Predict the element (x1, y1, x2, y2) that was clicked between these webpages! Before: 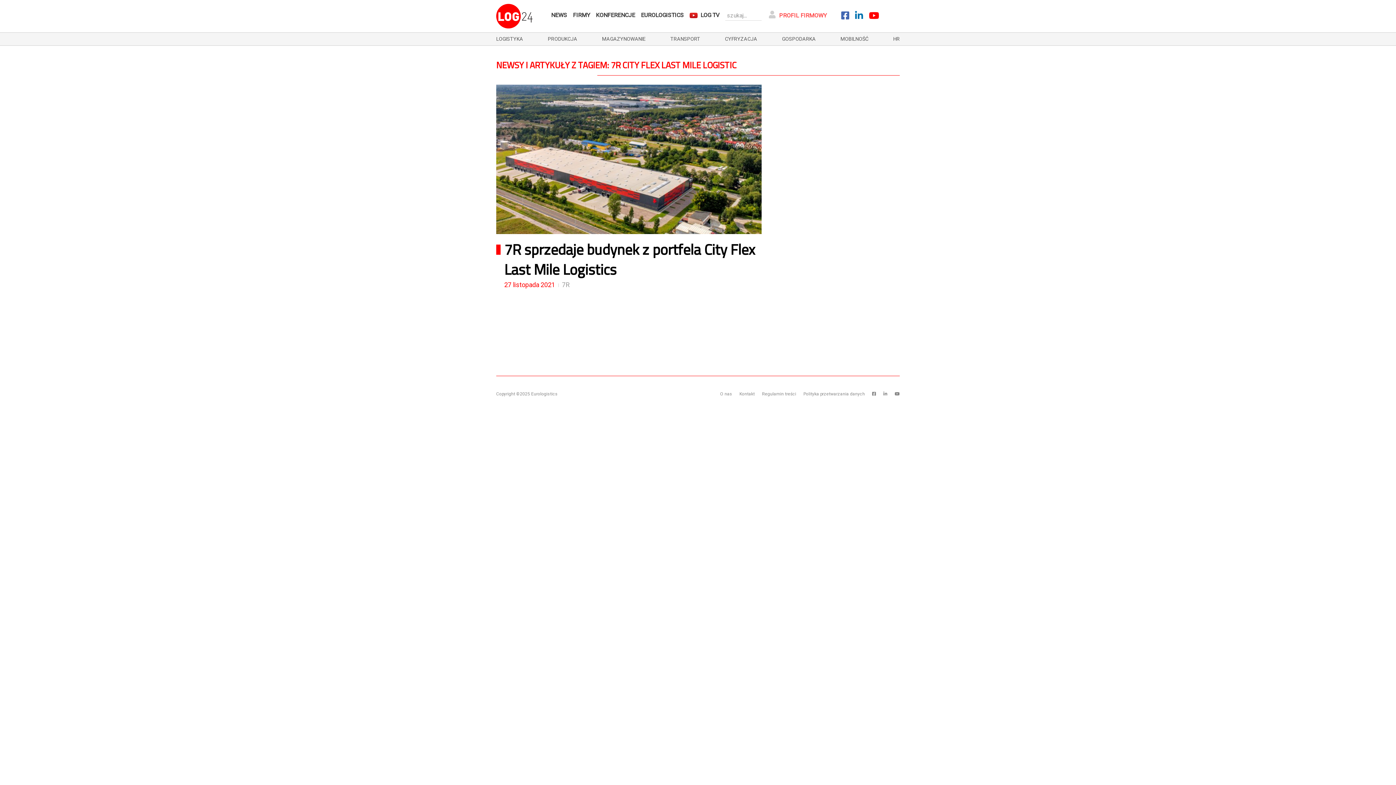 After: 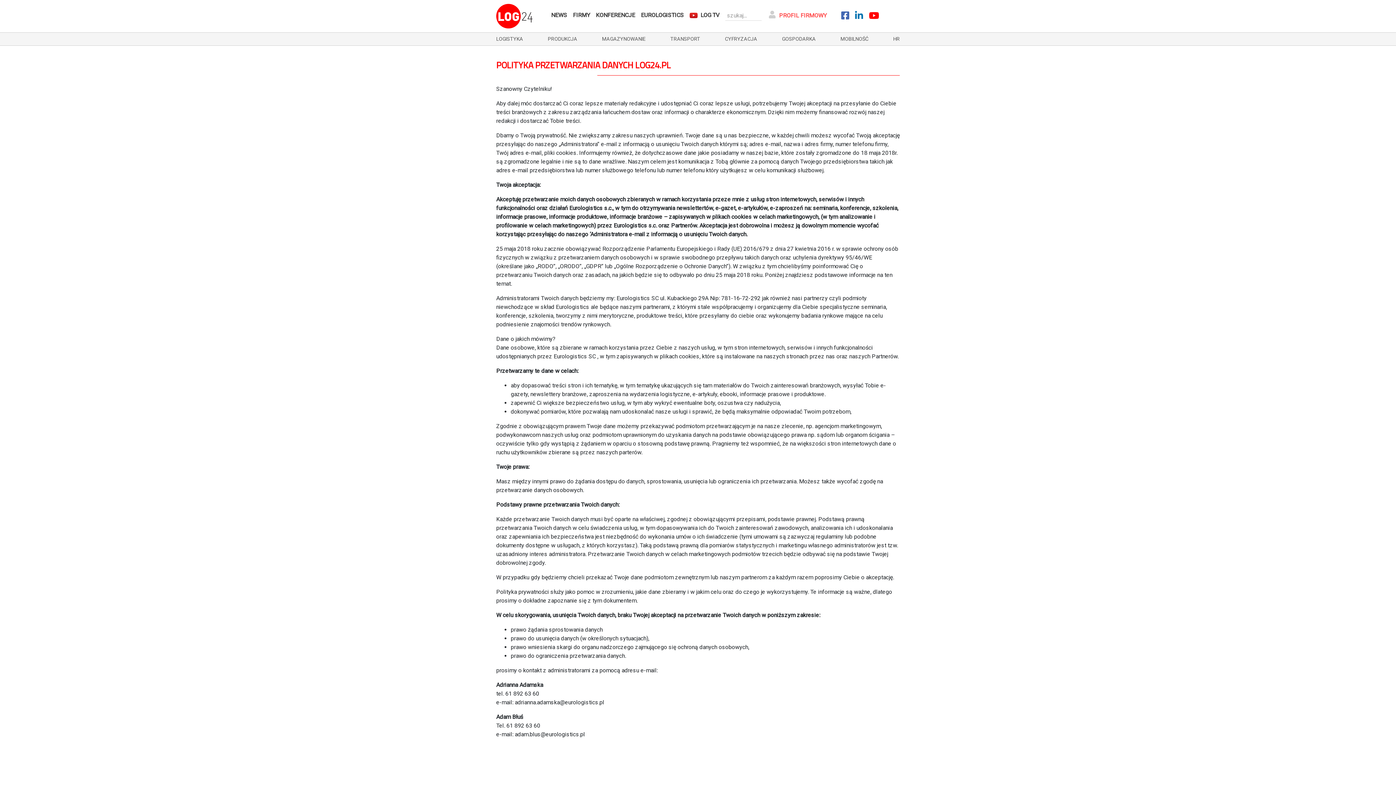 Action: label: Polityka przetwarzania danych bbox: (803, 391, 865, 396)